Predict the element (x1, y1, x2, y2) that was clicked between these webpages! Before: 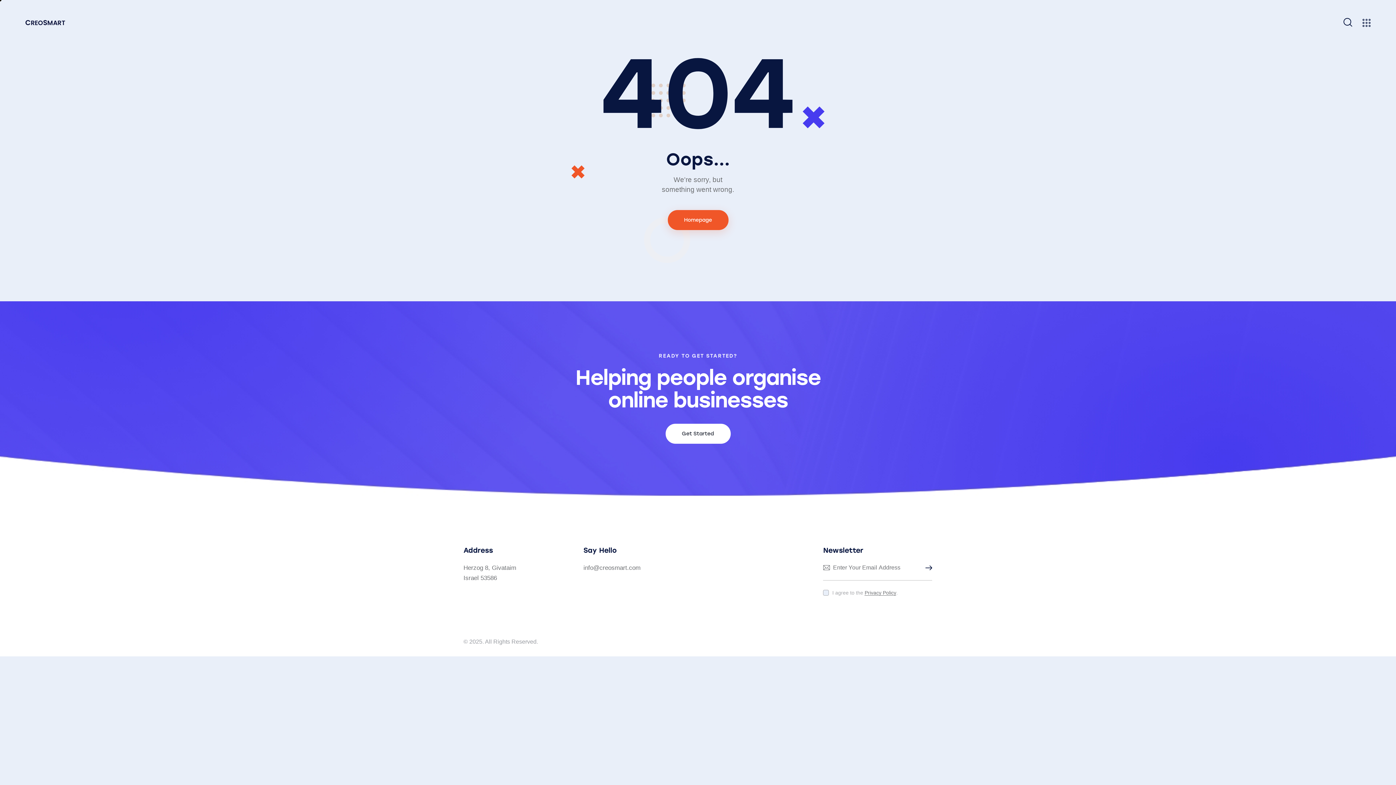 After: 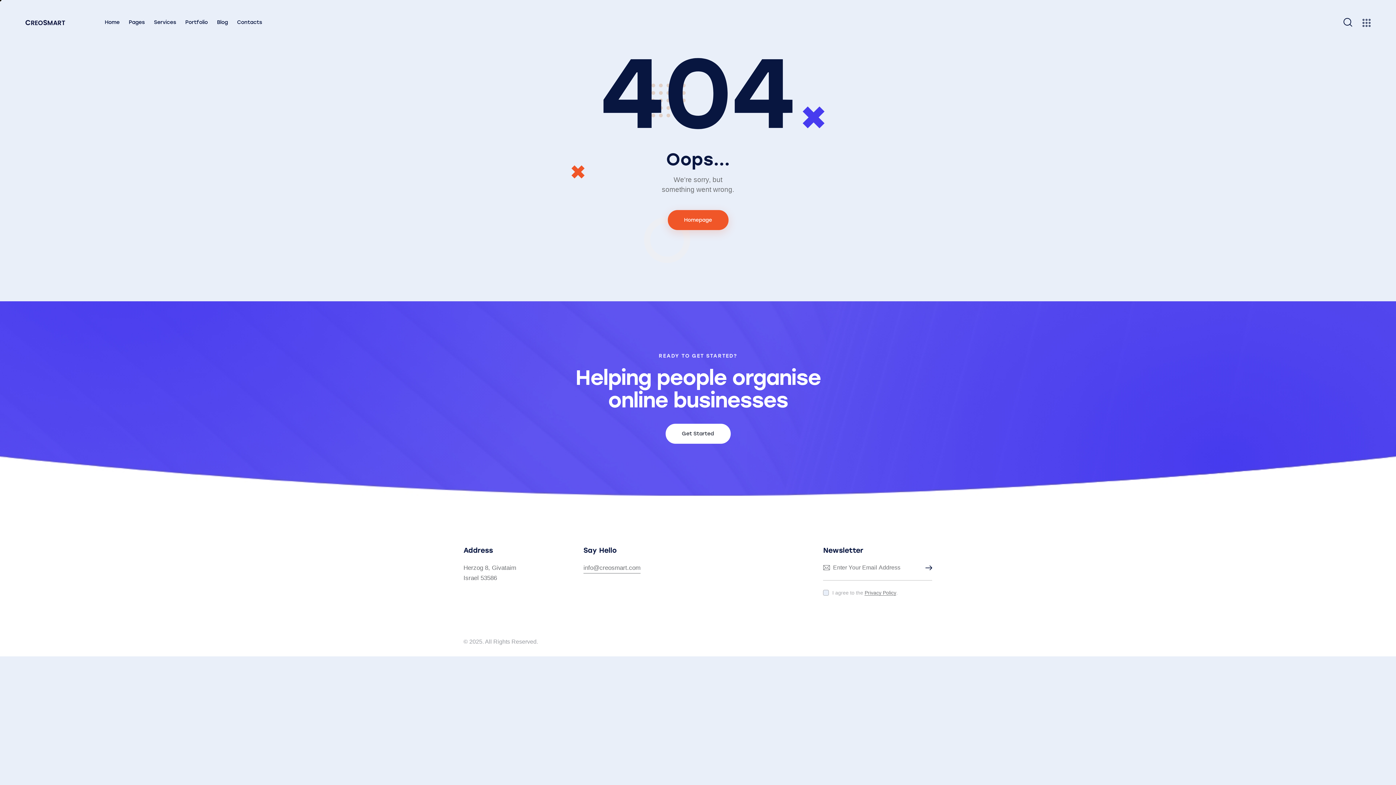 Action: bbox: (1362, 18, 1370, 26)